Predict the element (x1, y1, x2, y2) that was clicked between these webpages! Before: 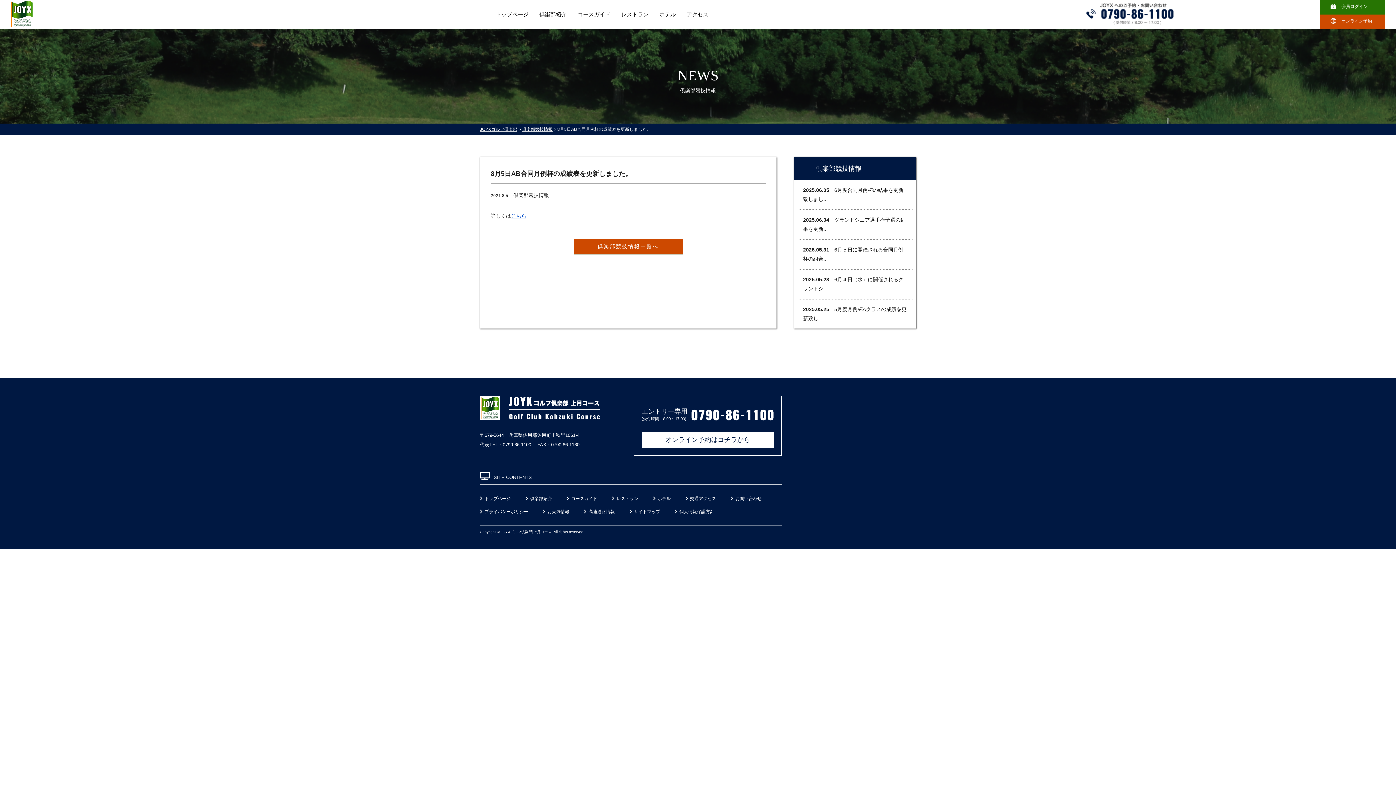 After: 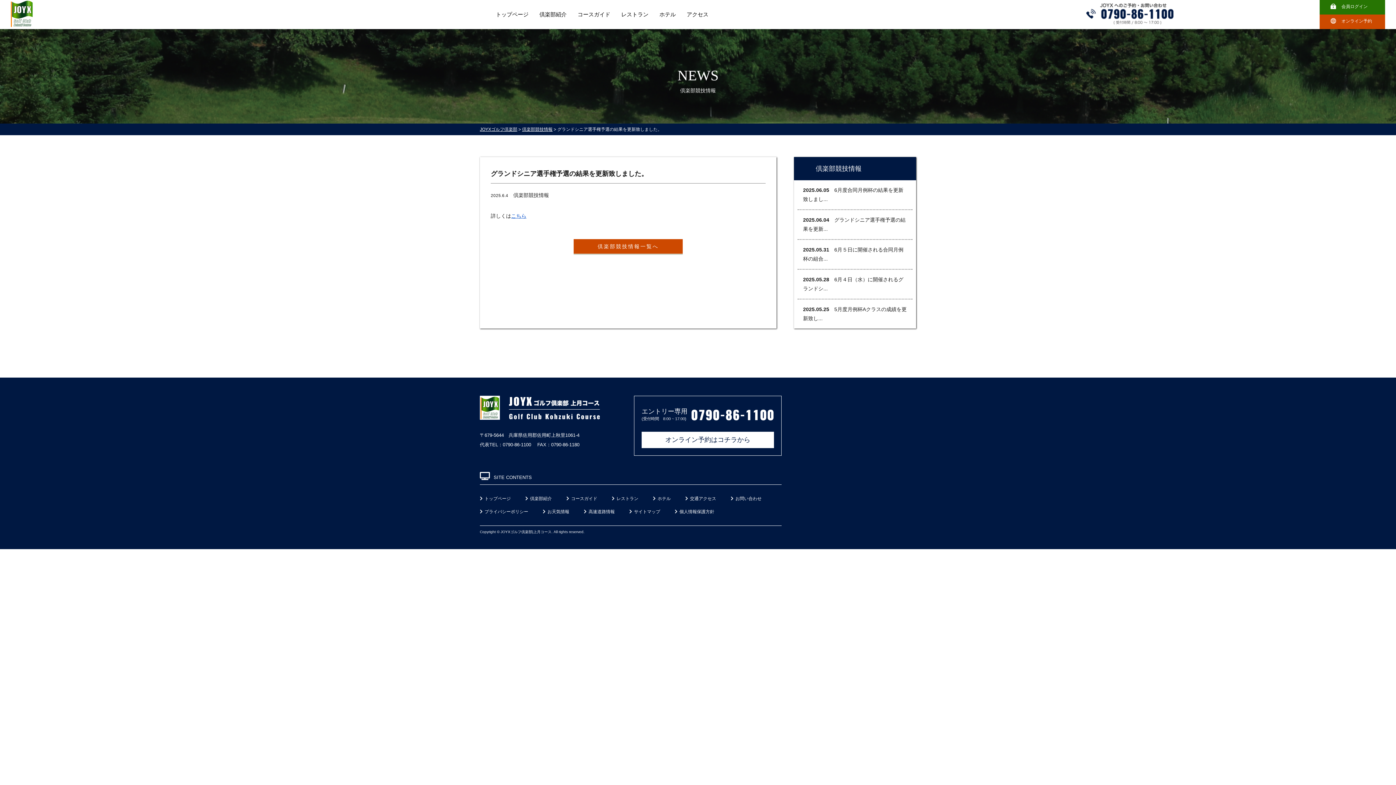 Action: label: 2025.06.04 グランドシニア選手権予選の結果を更新... bbox: (797, 210, 912, 240)